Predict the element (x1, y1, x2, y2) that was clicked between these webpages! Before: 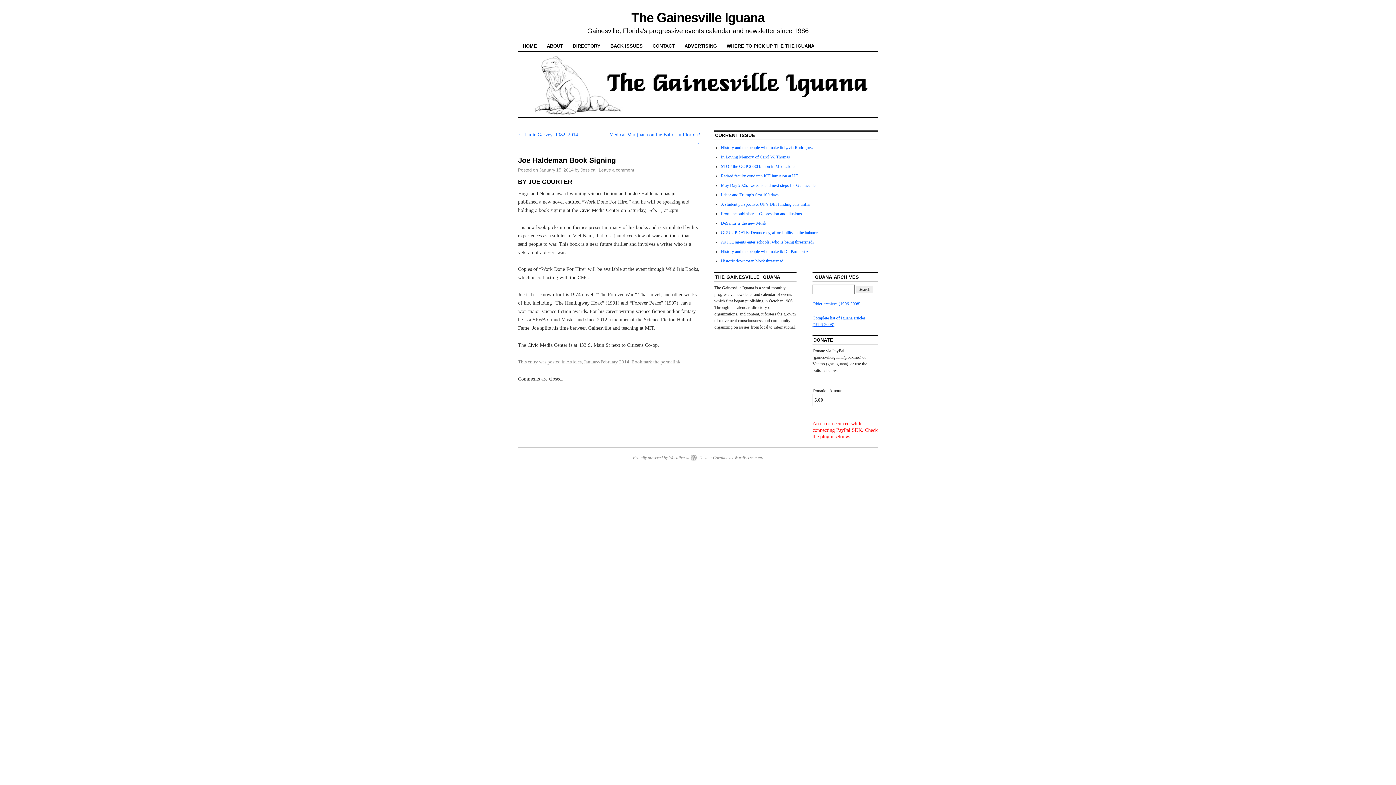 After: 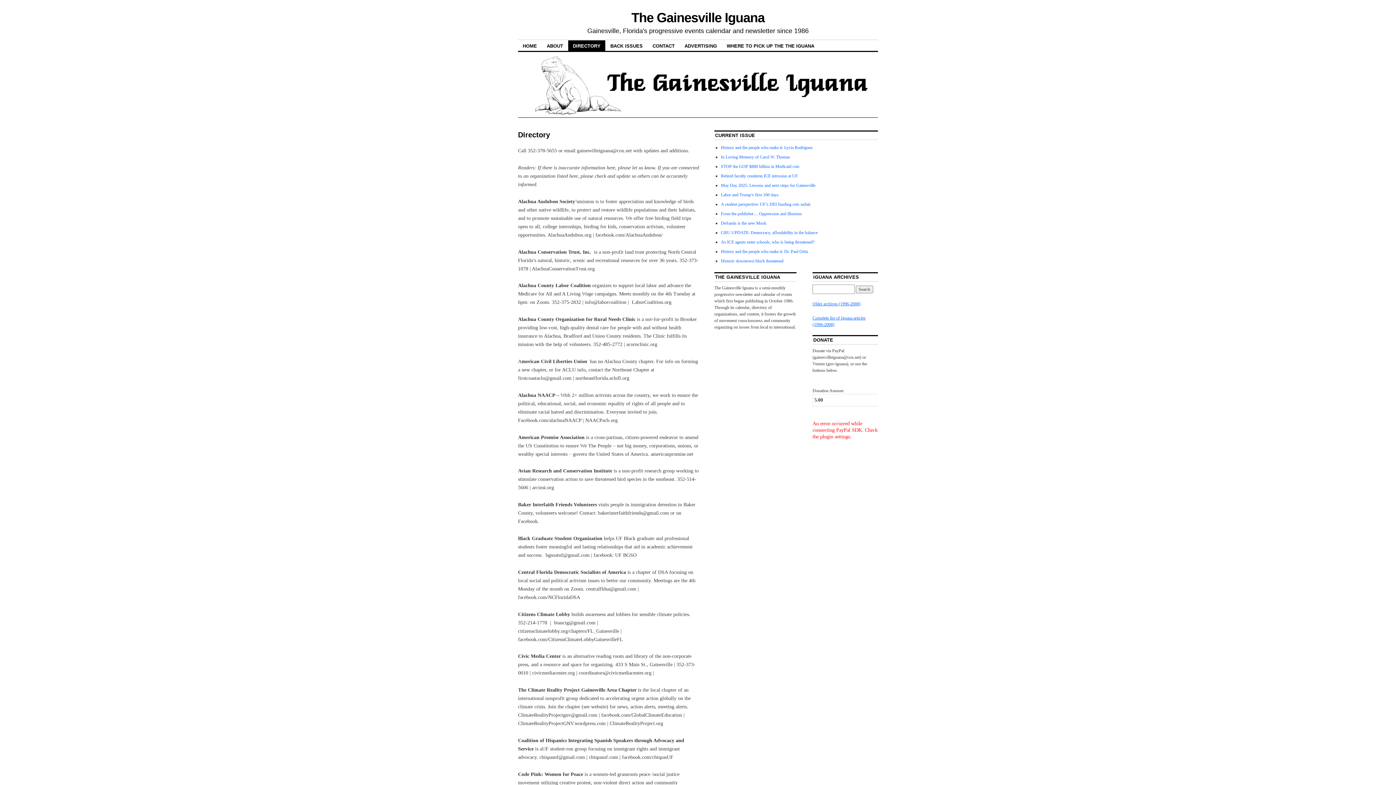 Action: bbox: (568, 40, 605, 51) label: DIRECTORY